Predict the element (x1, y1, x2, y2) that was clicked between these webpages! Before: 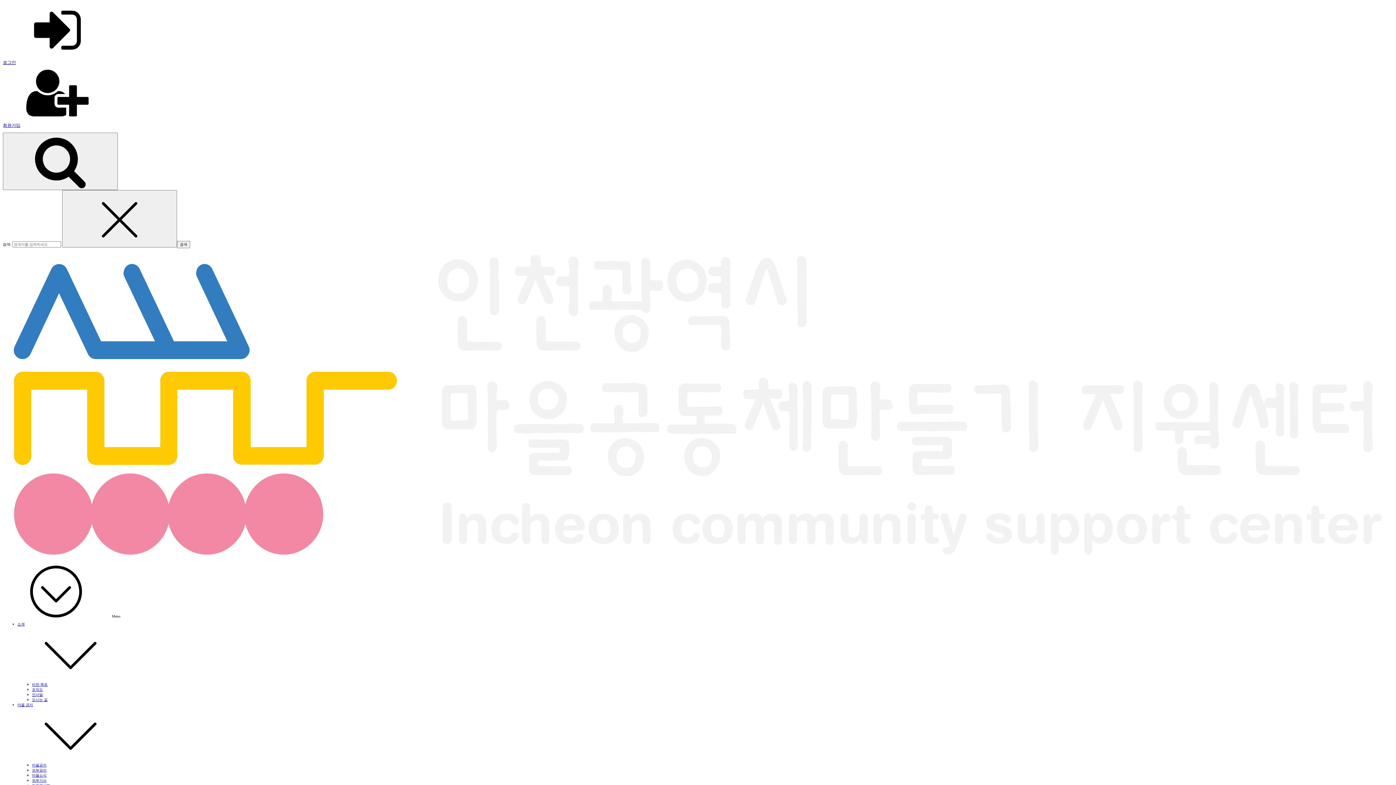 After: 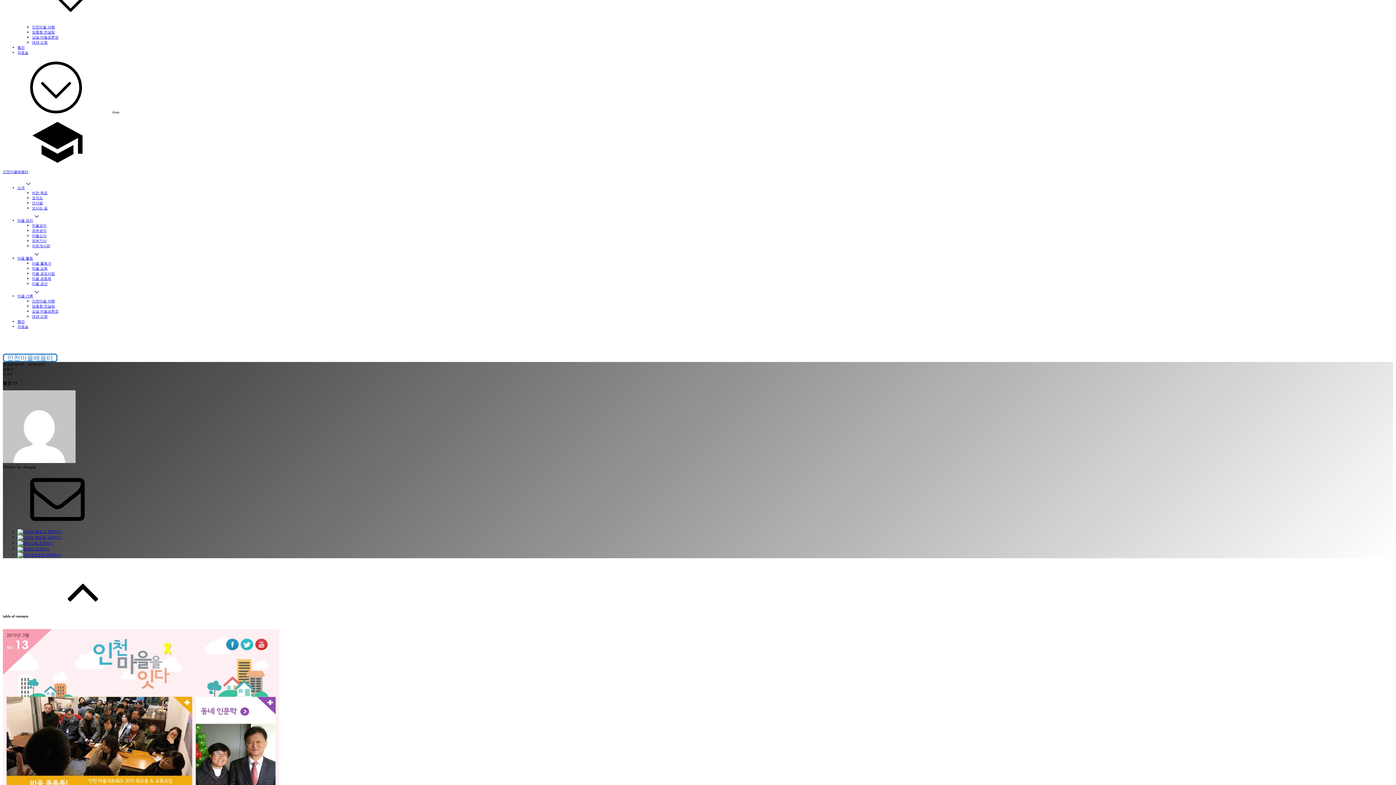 Action: label: 로그인
 bbox: (2, 2, 1393, 65)